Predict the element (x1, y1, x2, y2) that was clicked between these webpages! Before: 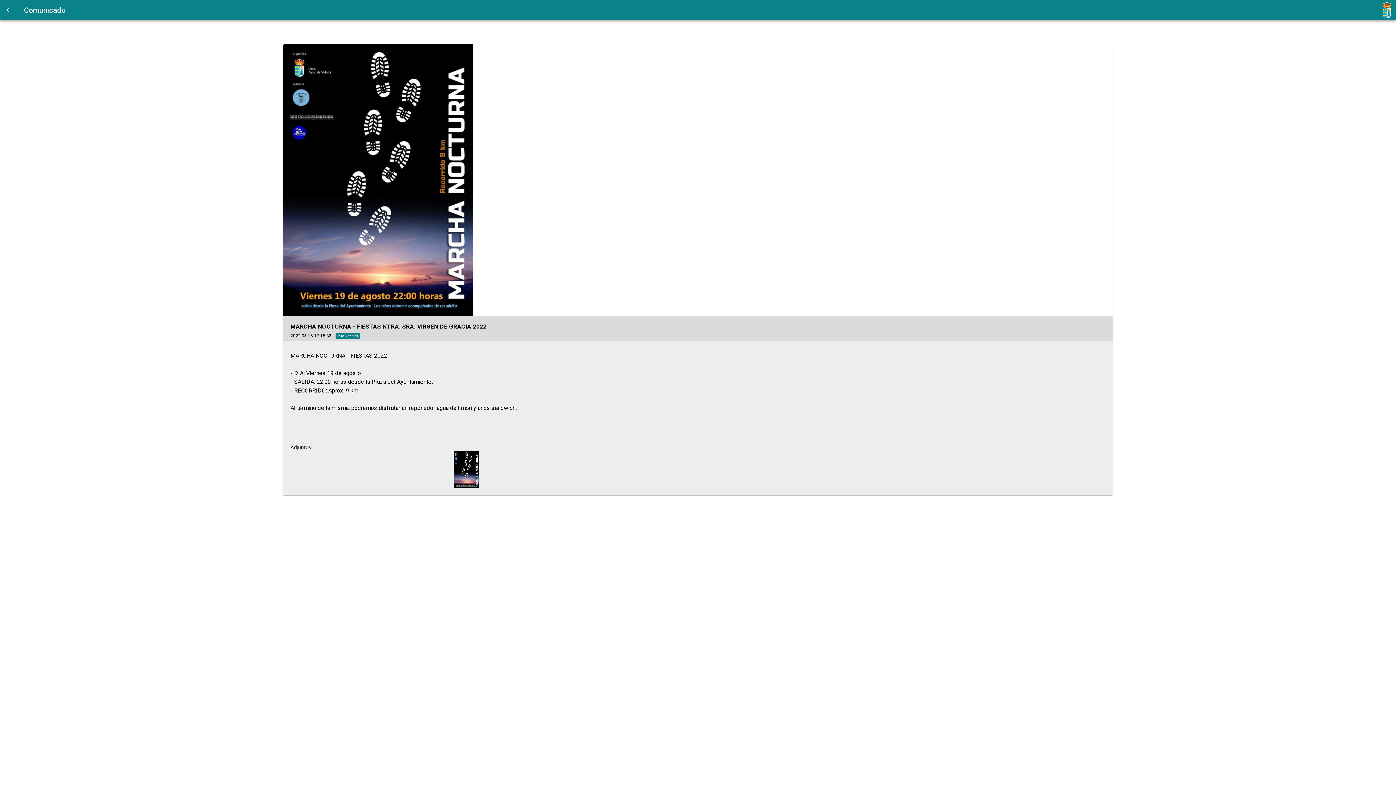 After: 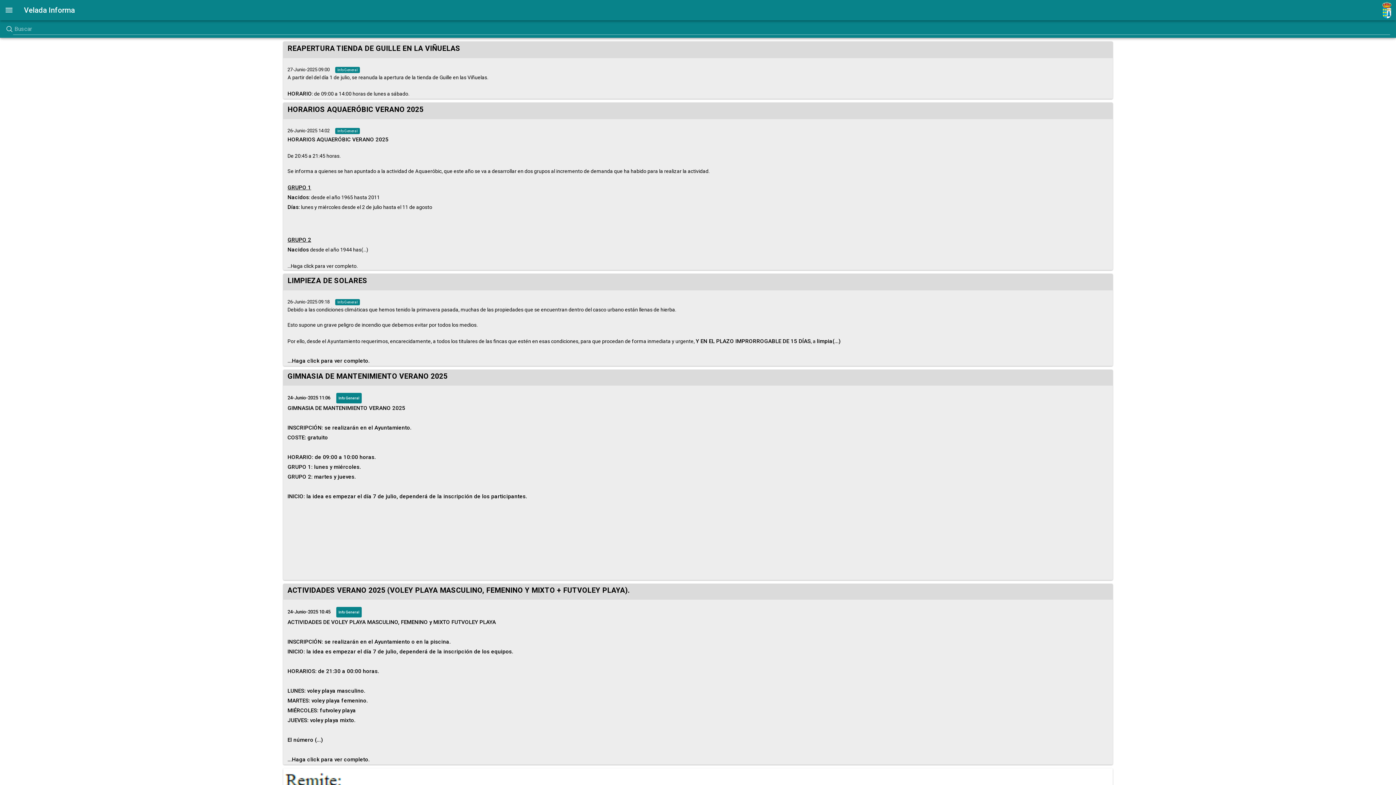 Action: bbox: (0, 0, 18, 20)